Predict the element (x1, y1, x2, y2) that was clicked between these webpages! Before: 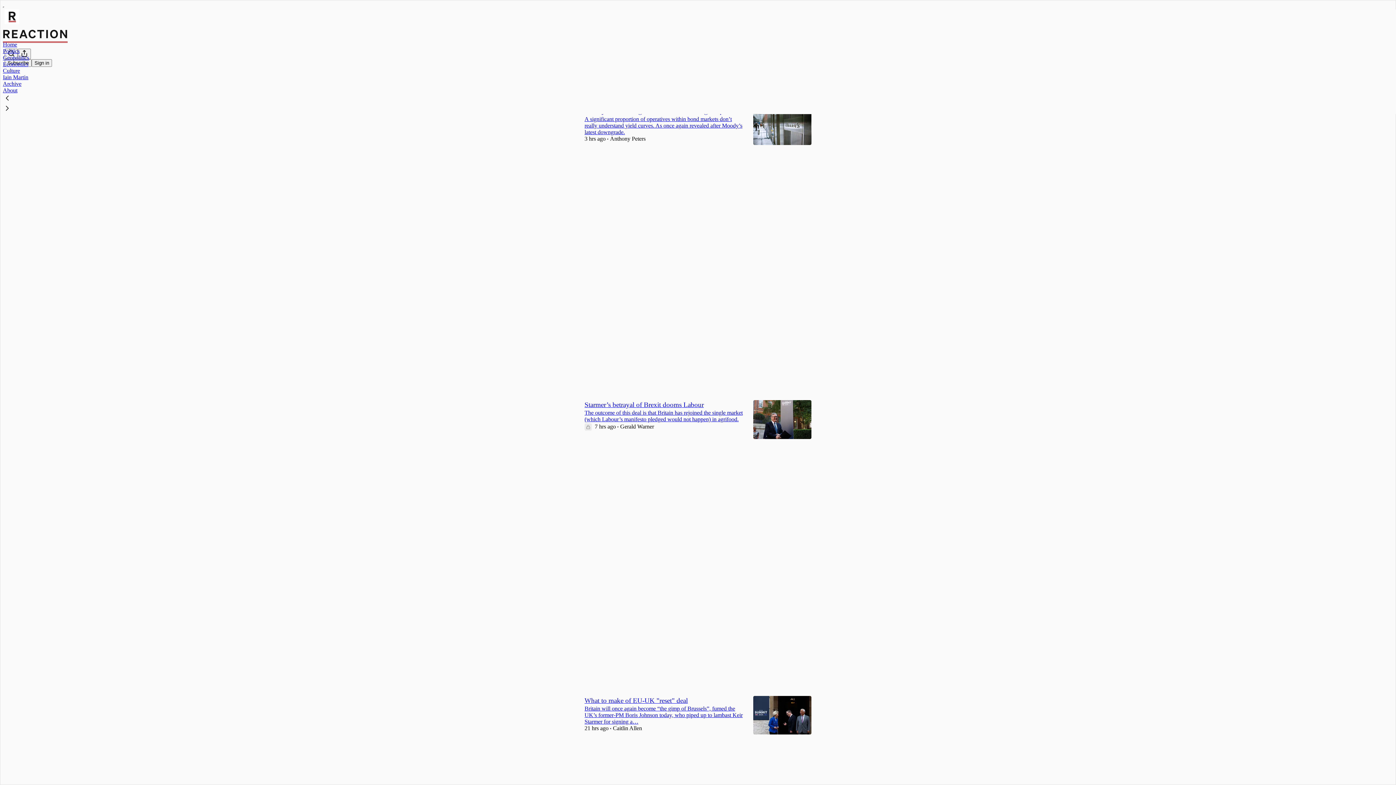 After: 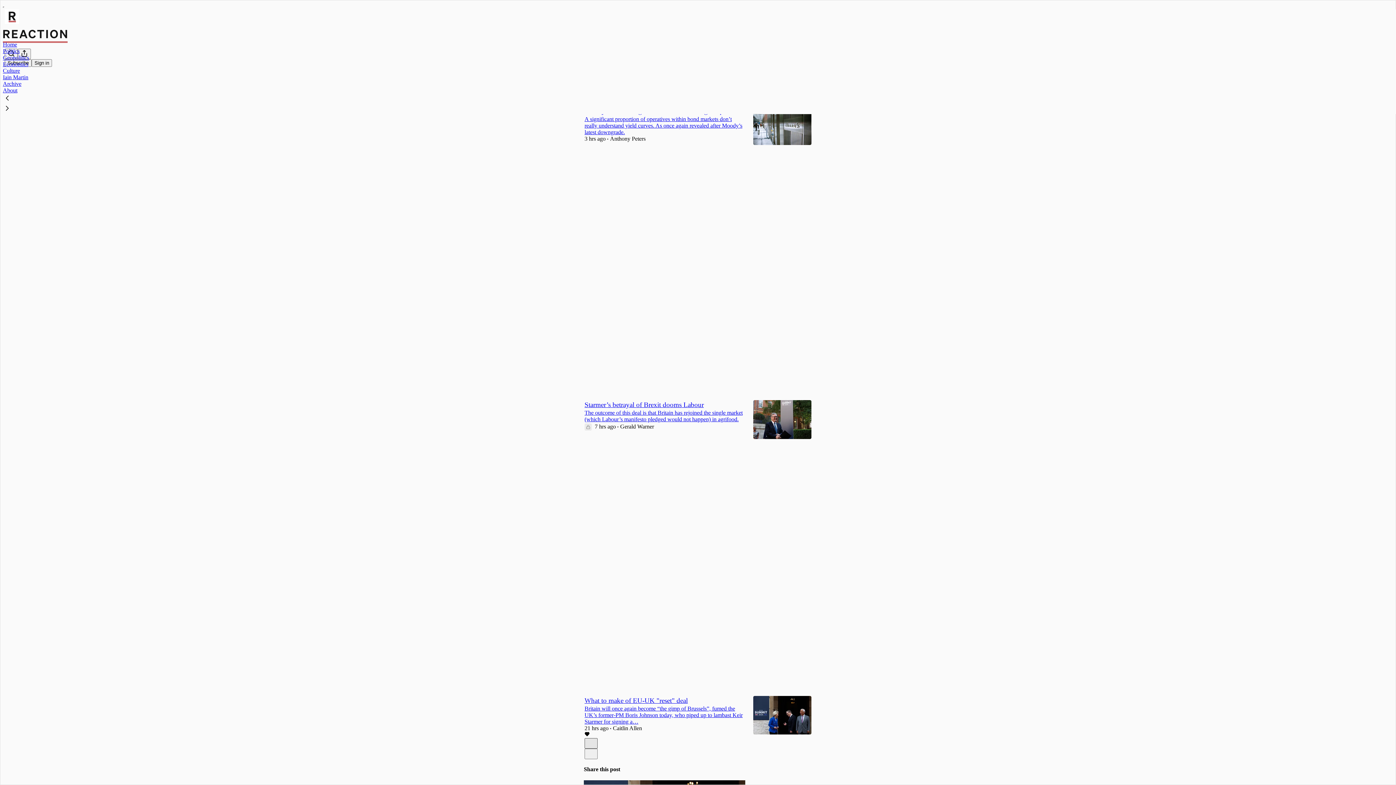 Action: bbox: (584, 738, 597, 749) label: X